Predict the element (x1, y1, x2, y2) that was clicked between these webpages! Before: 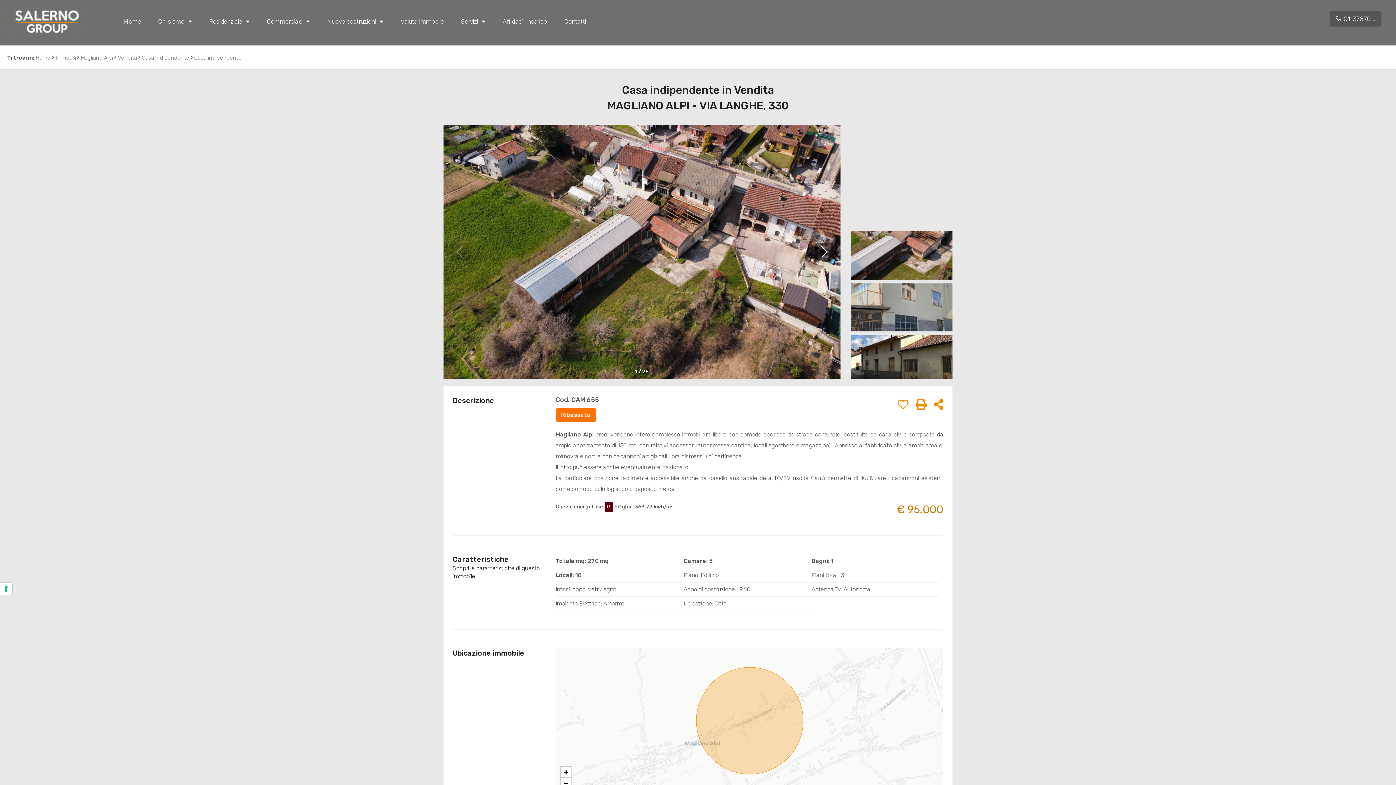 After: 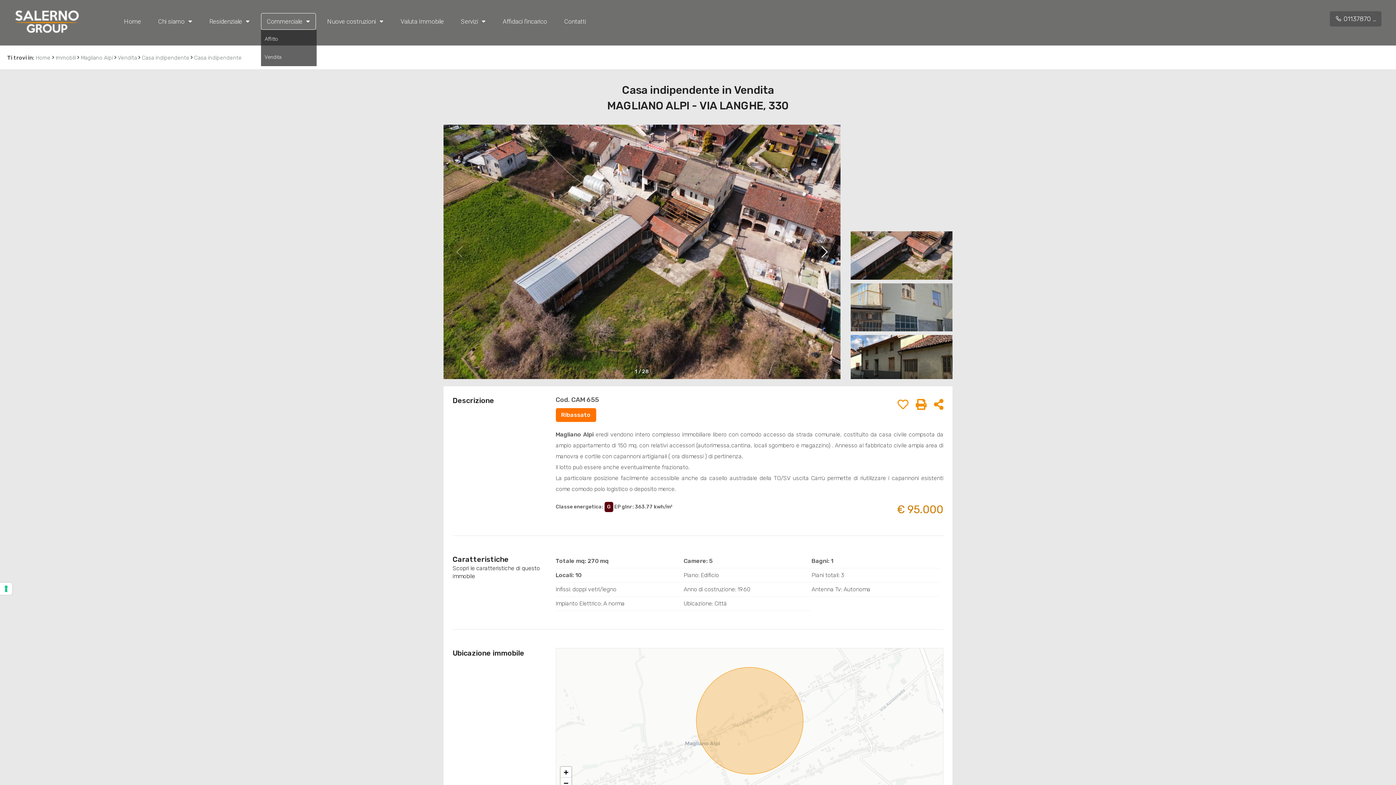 Action: label: Commerciale  bbox: (261, 13, 316, 29)